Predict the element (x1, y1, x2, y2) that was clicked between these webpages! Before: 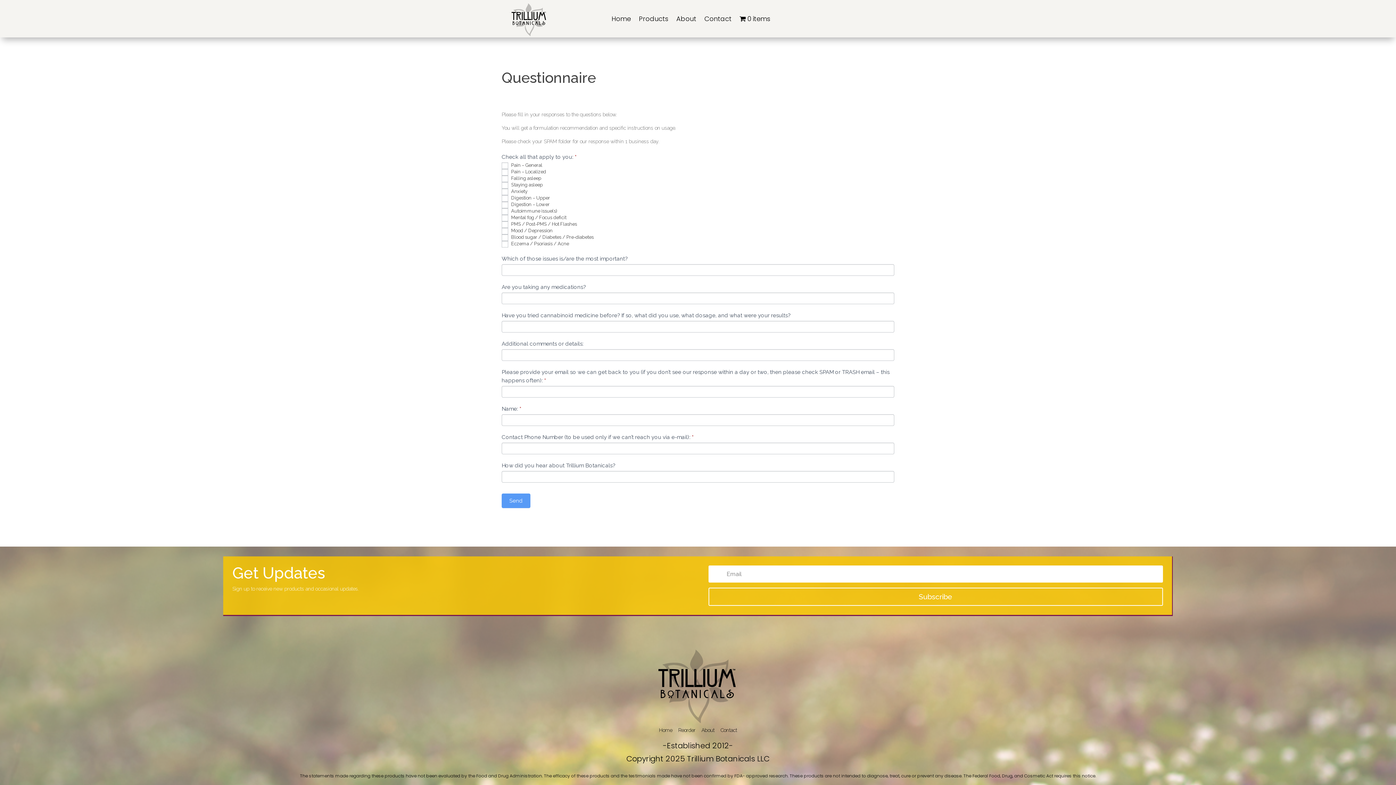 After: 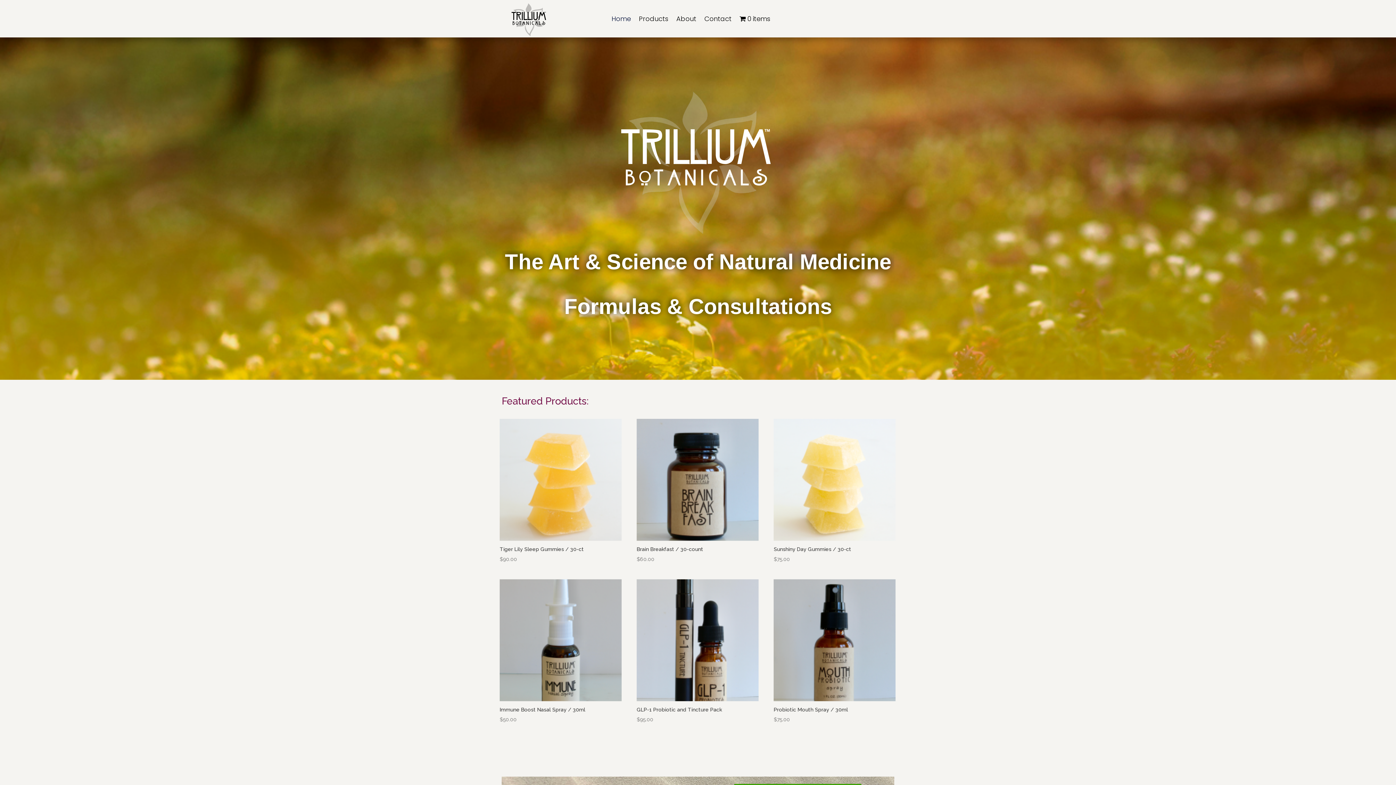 Action: label: Home bbox: (611, 0, 631, 37)